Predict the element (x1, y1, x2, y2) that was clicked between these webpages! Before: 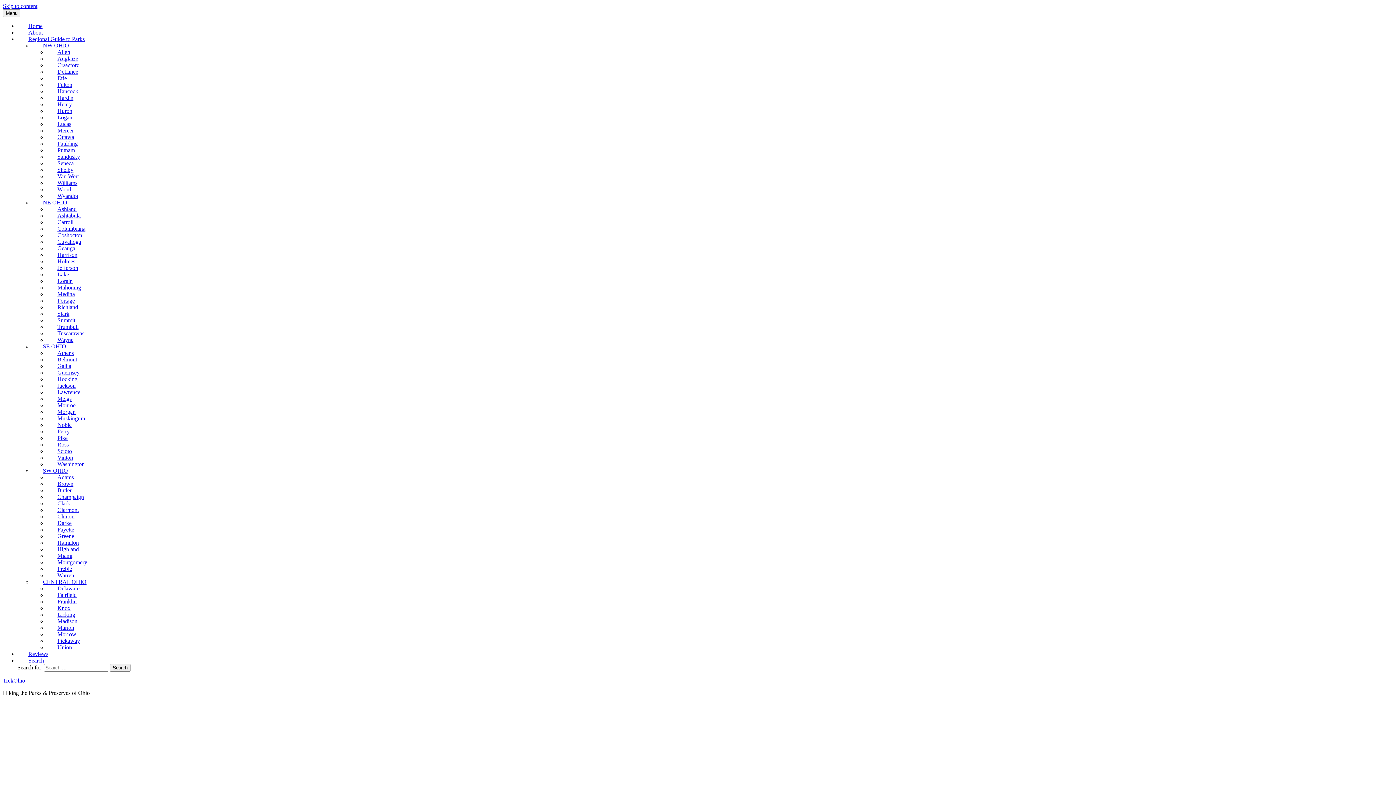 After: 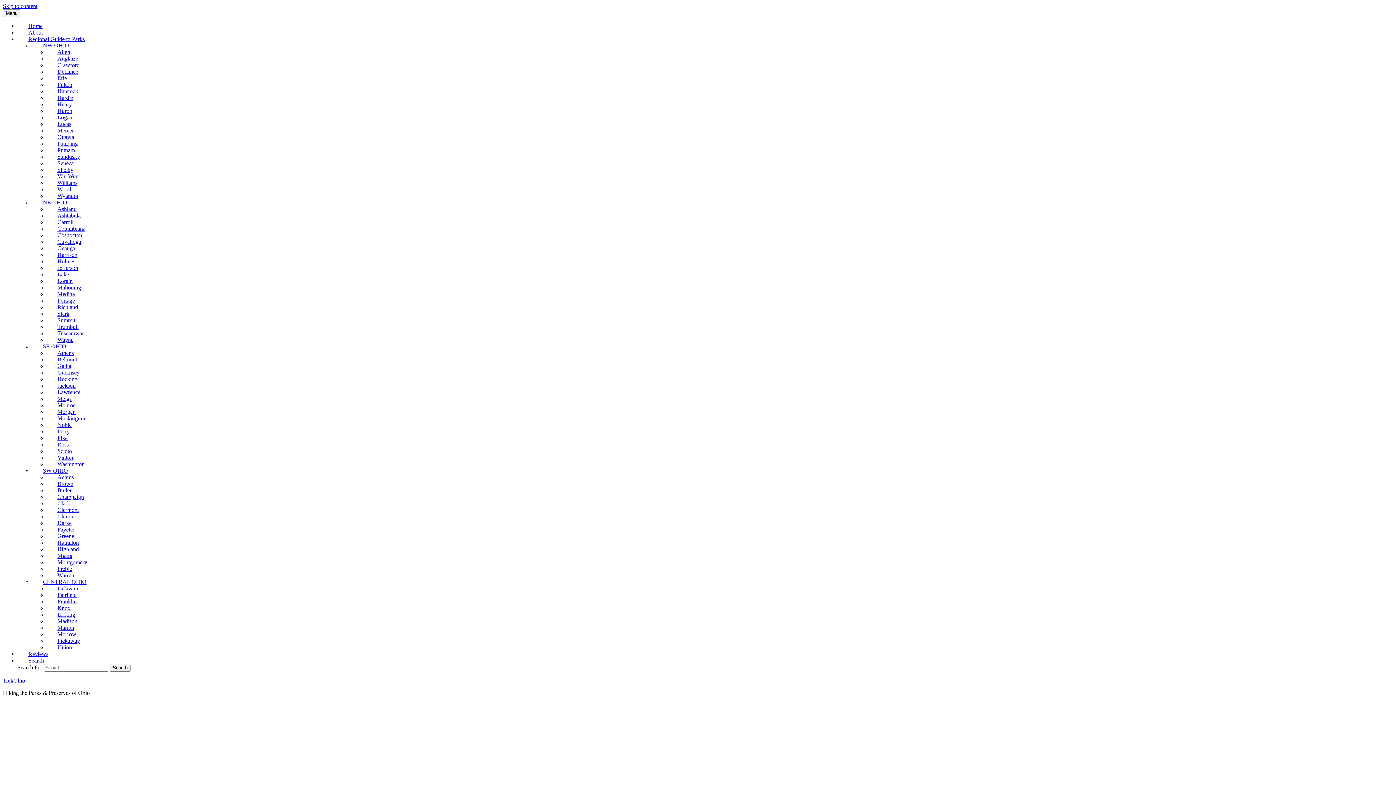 Action: label: Washington bbox: (46, 460, 95, 468)